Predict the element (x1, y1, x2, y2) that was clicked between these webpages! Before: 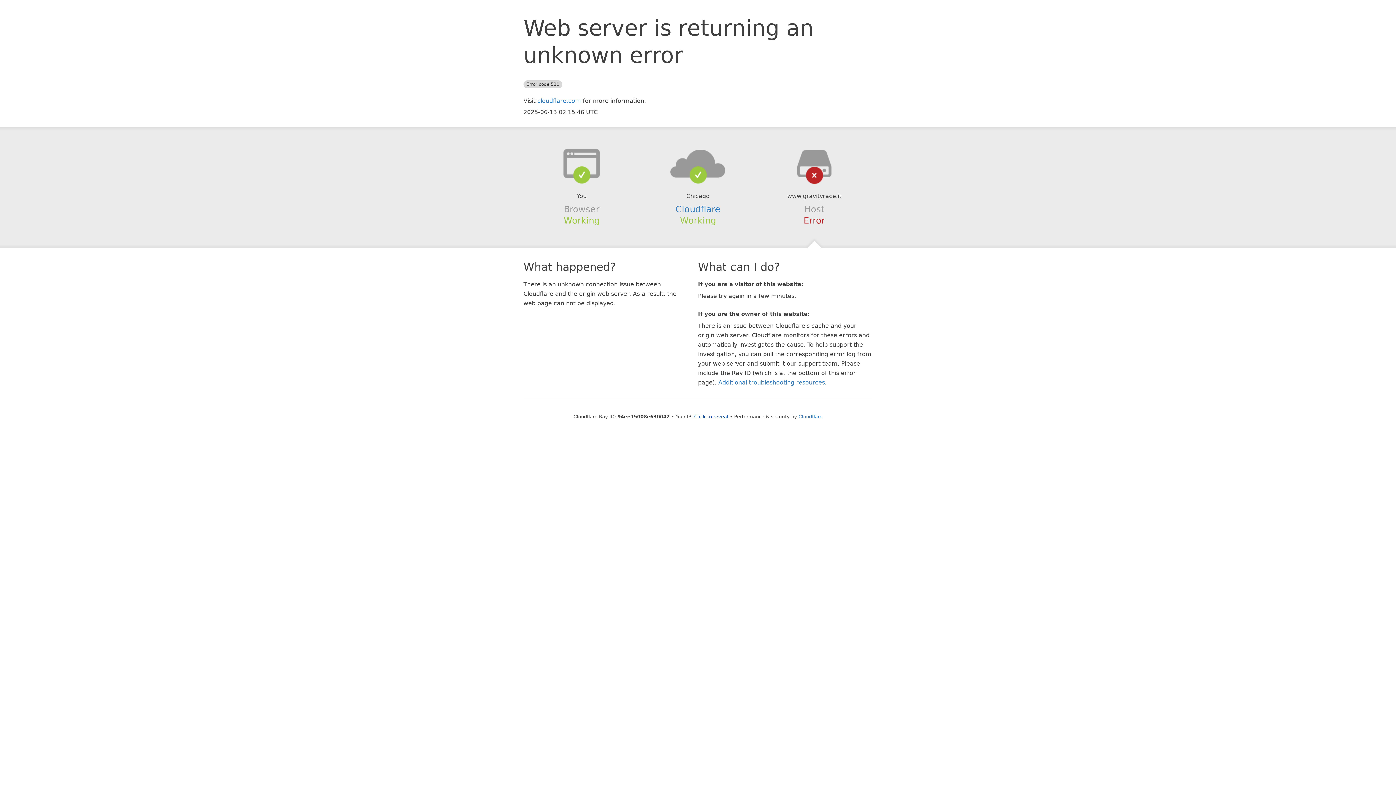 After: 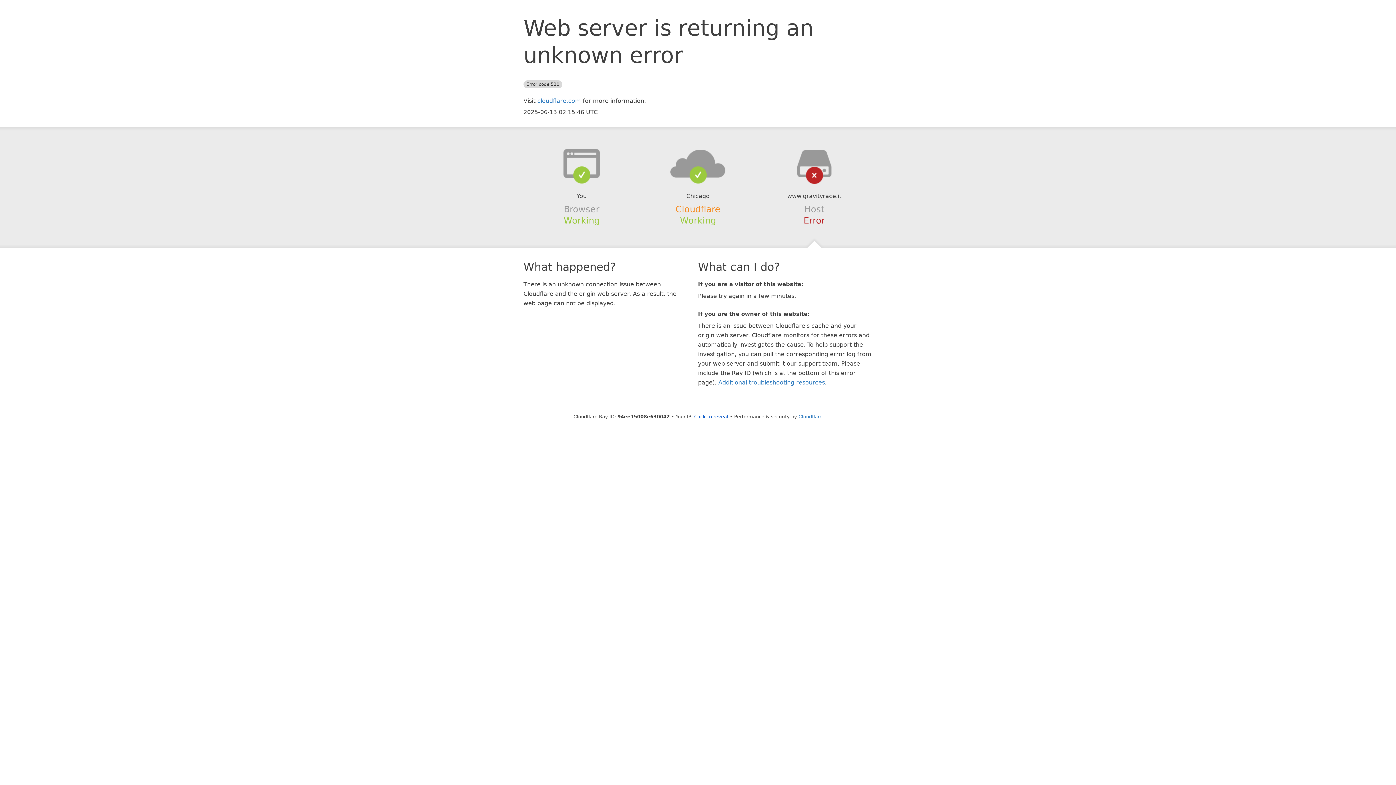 Action: bbox: (675, 204, 720, 214) label: Cloudflare